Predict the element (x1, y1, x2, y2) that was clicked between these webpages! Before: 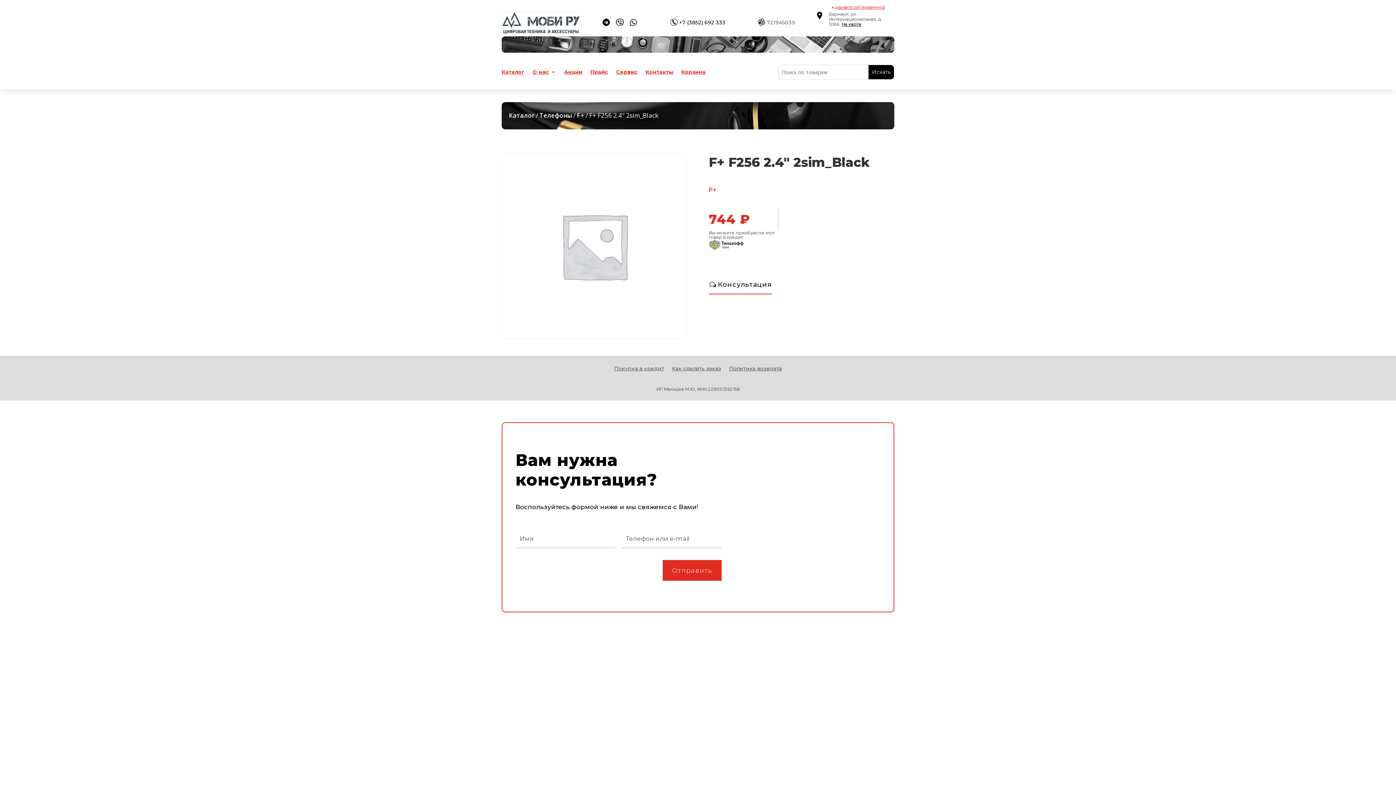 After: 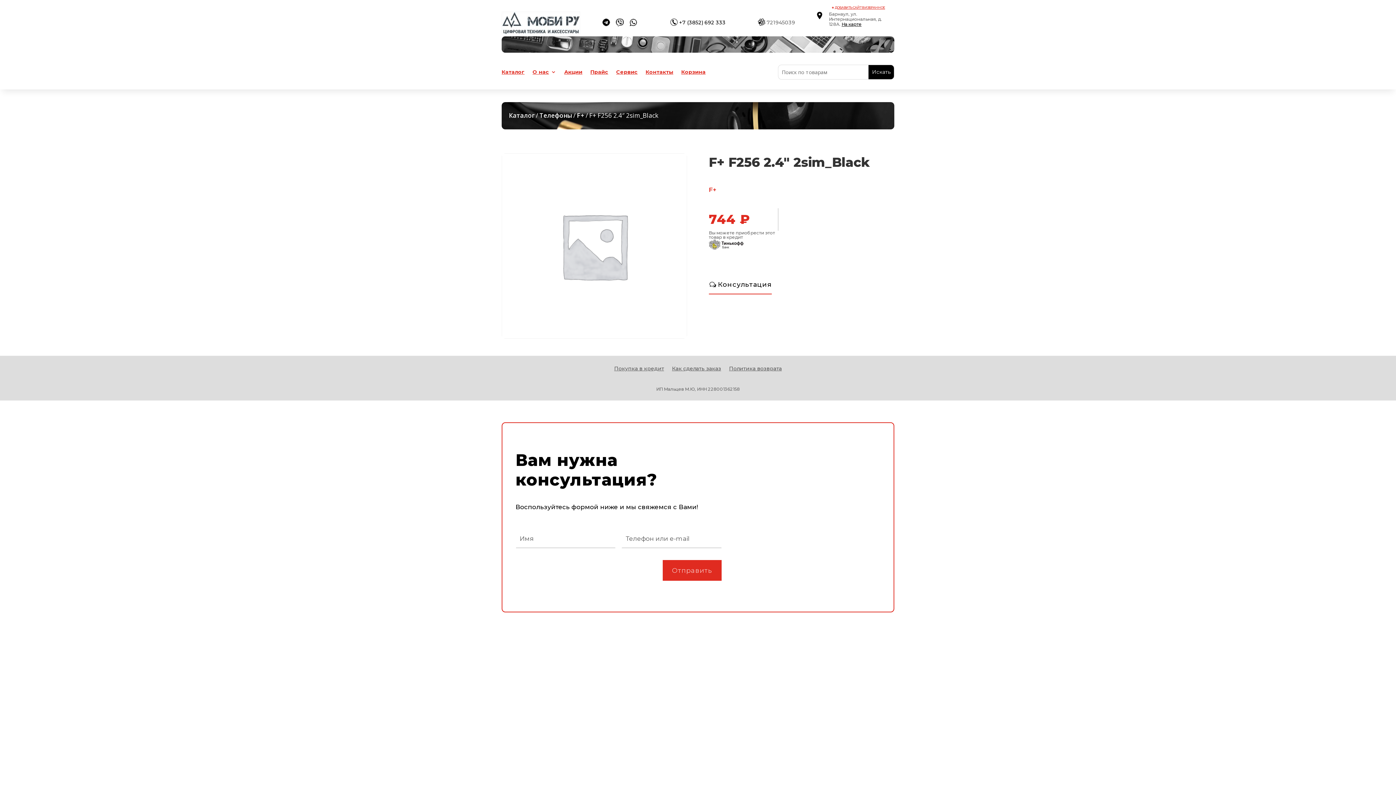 Action: label:      bbox: (615, 20, 629, 27)